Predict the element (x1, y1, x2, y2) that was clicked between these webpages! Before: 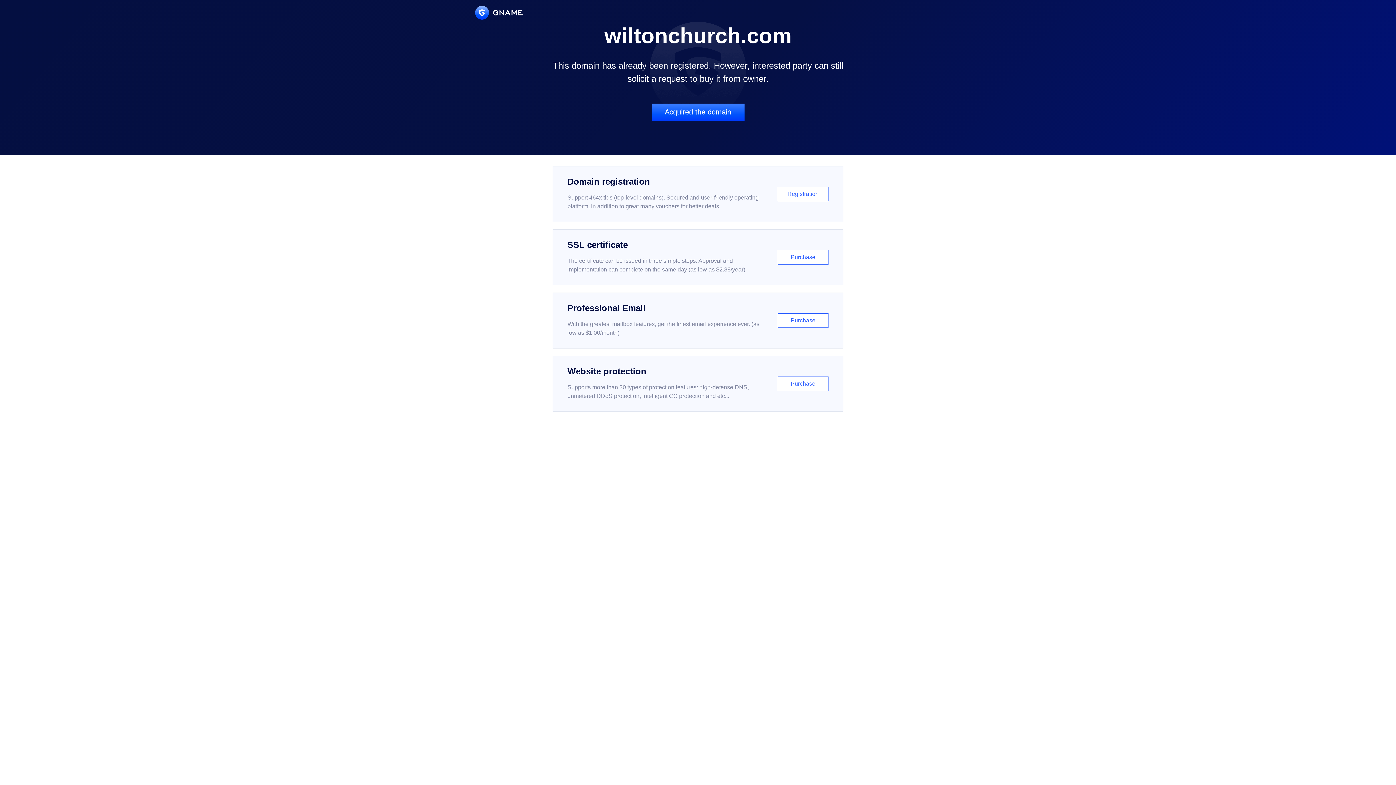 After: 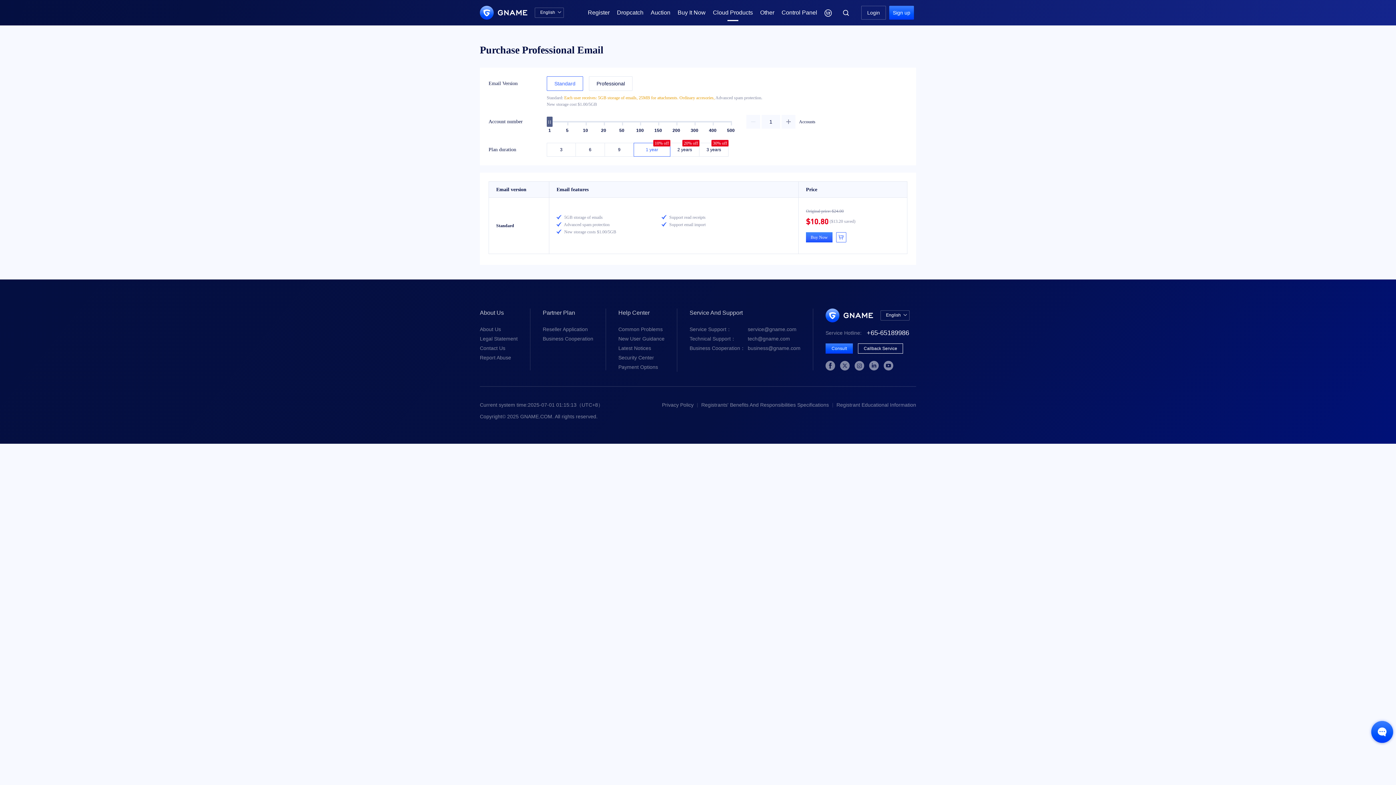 Action: bbox: (552, 292, 843, 348) label: Professional Email

With the greatest mailbox features, get the finest email experience ever. (as low as $1.00/month)

Purchase